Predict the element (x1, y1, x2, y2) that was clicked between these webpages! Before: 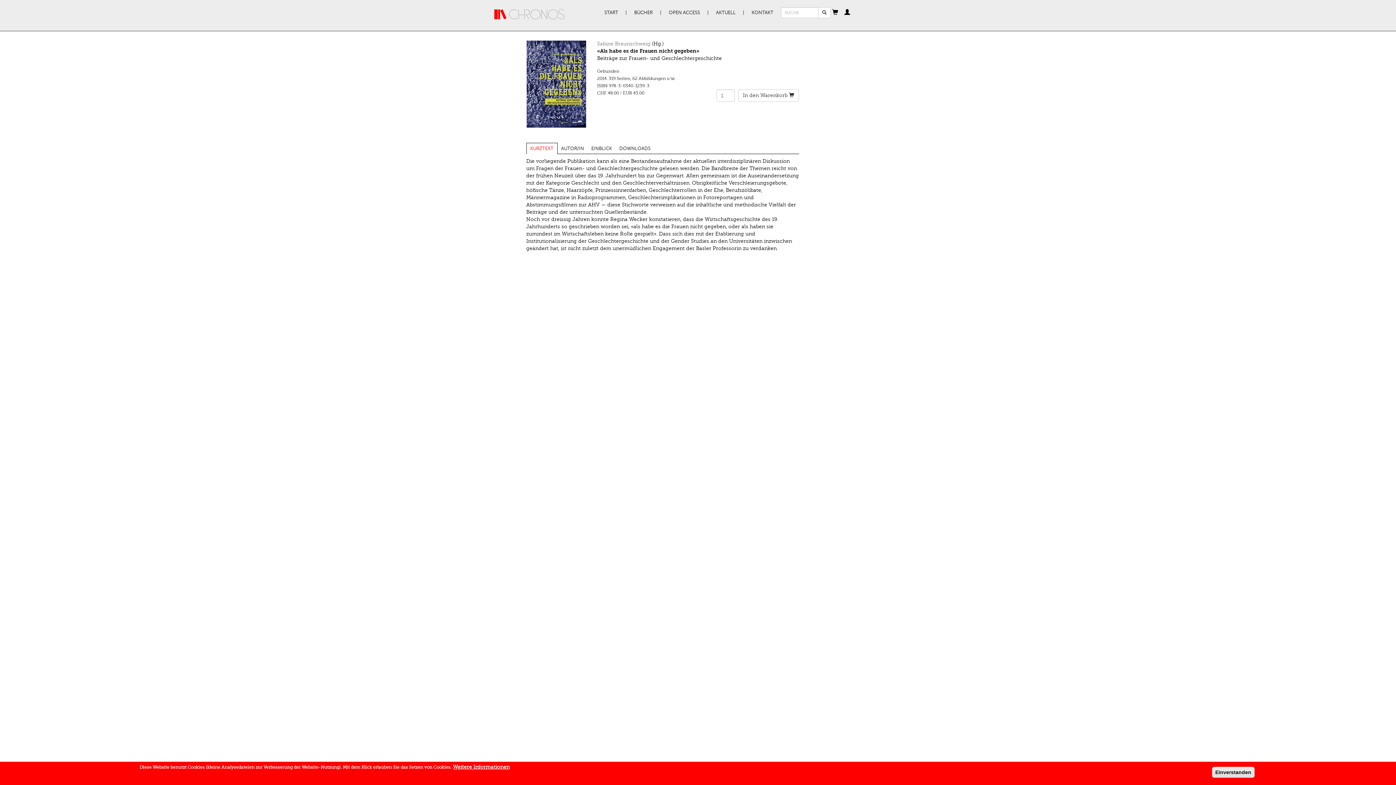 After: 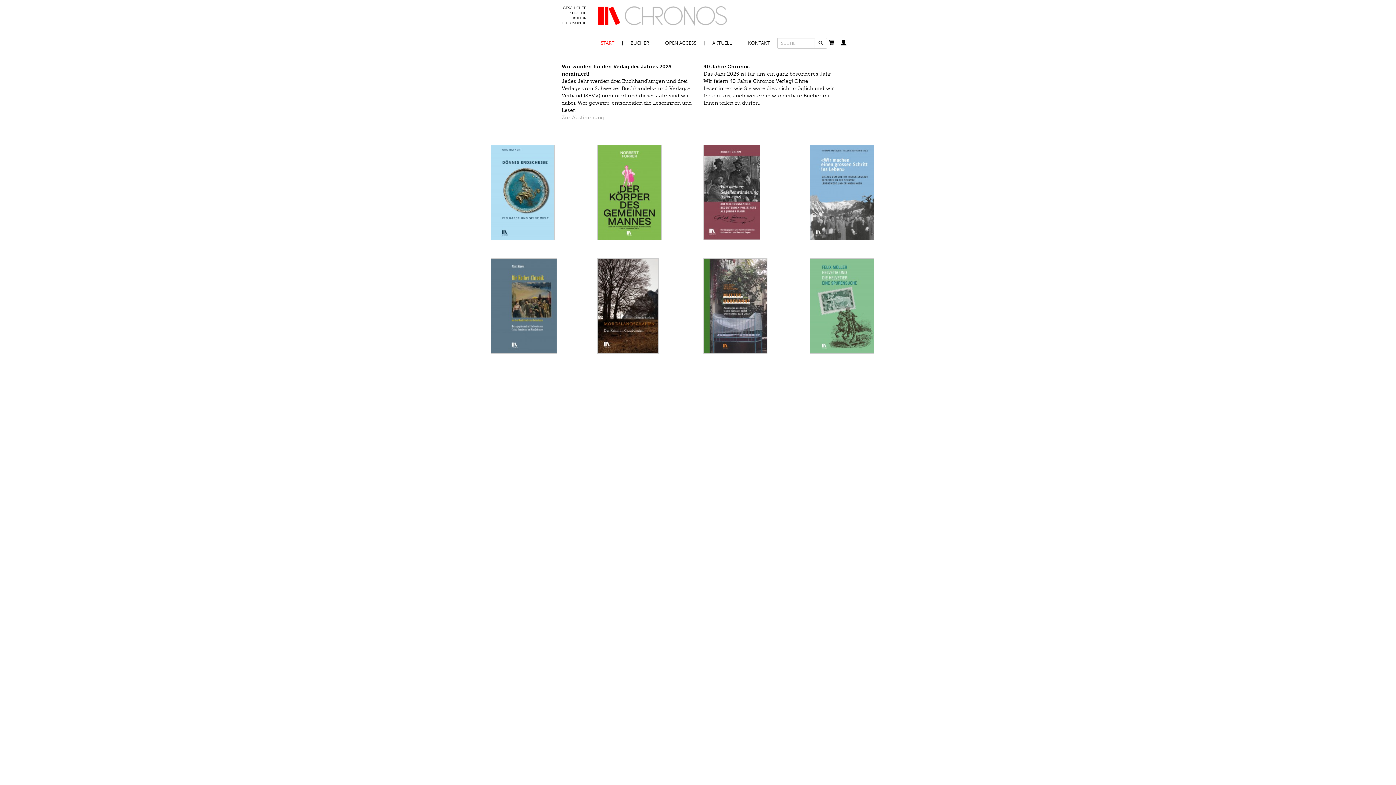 Action: bbox: (600, 5, 622, 20) label: START